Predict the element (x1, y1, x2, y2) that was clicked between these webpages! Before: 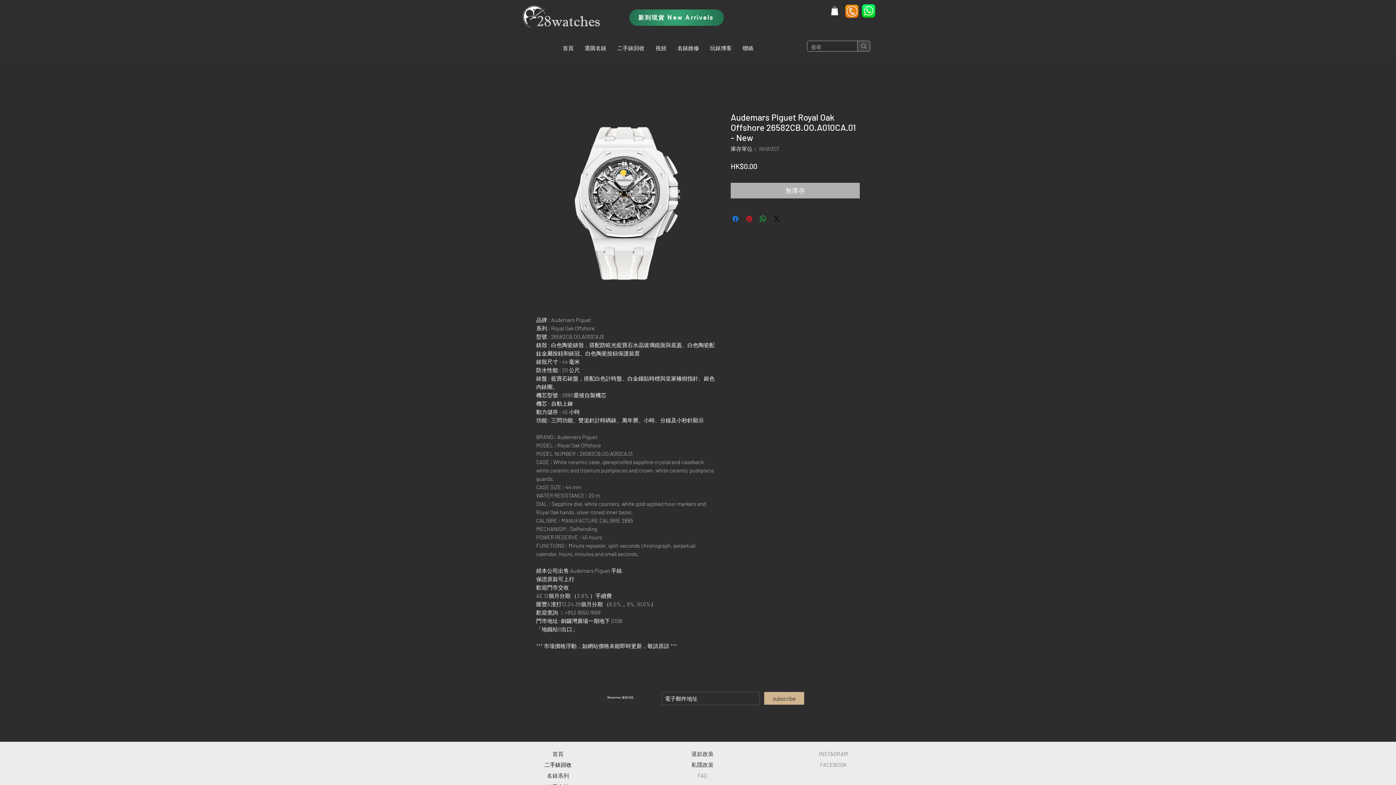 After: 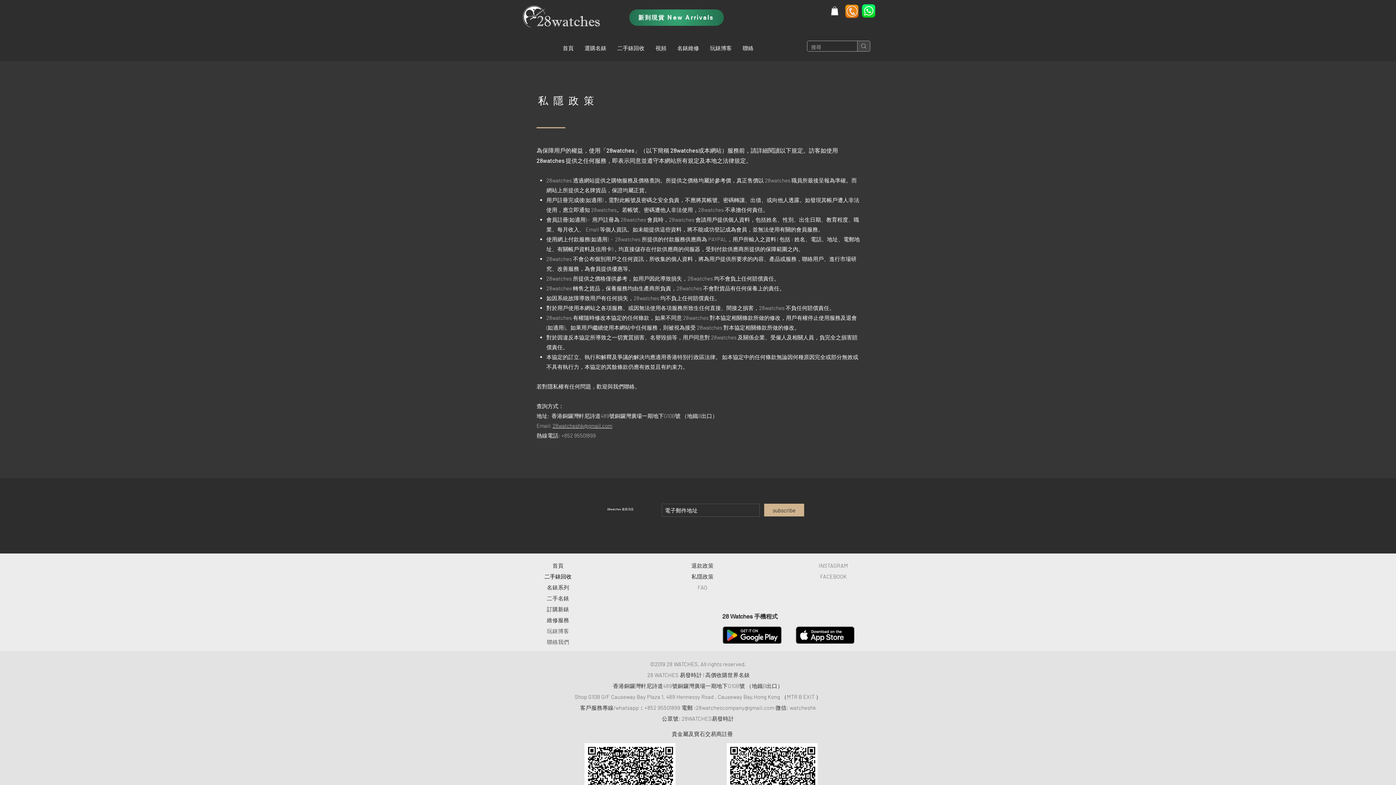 Action: bbox: (691, 761, 713, 768) label: 私隱政策